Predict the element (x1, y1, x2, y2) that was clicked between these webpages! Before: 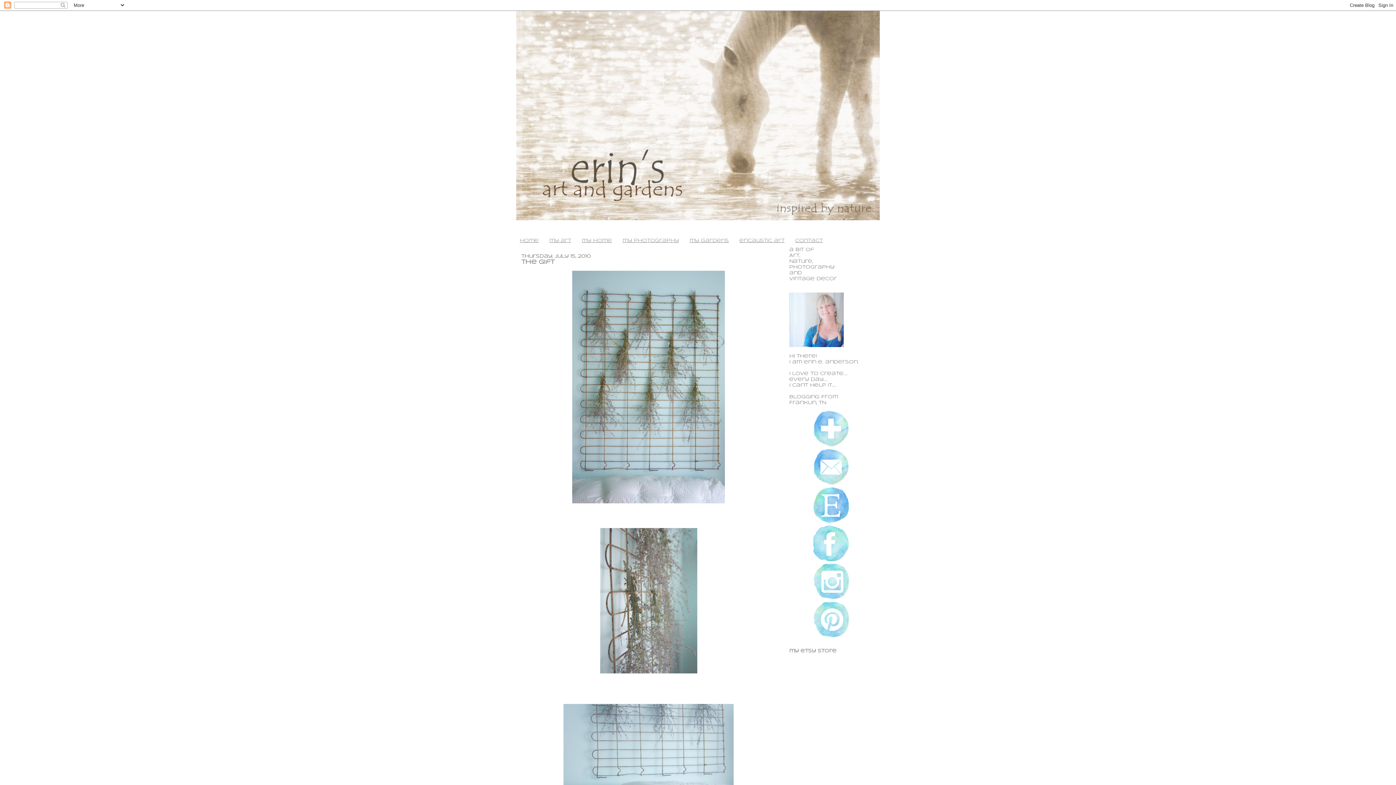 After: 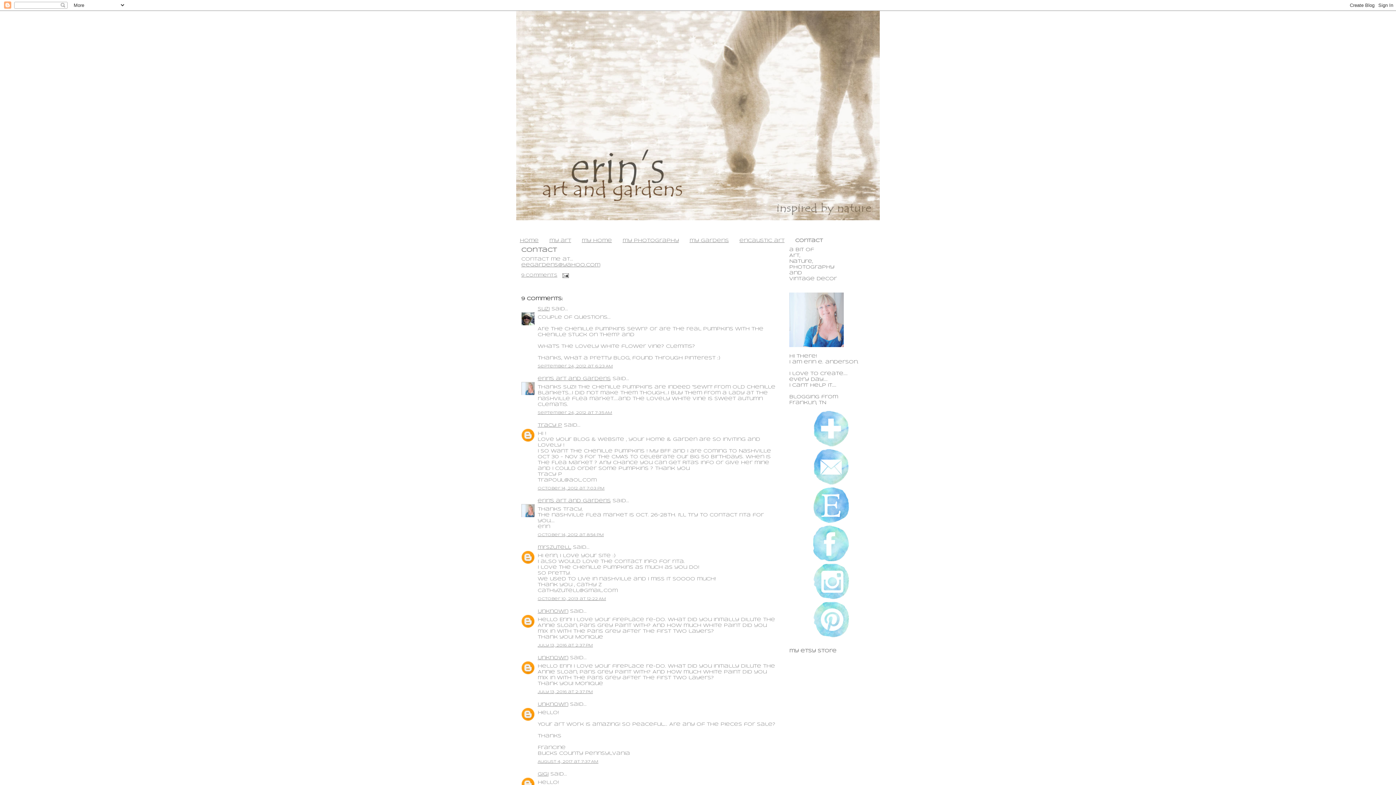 Action: bbox: (795, 238, 823, 243) label: contact